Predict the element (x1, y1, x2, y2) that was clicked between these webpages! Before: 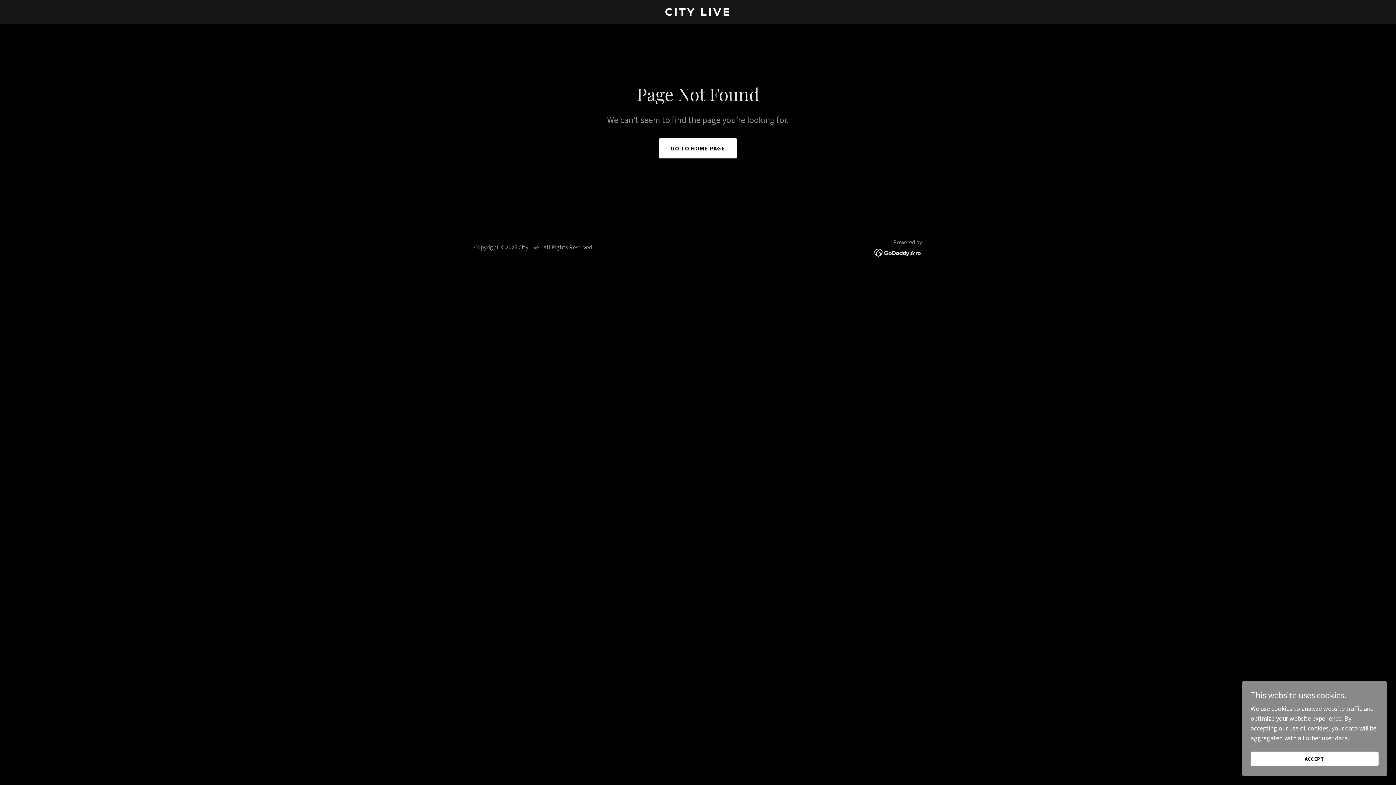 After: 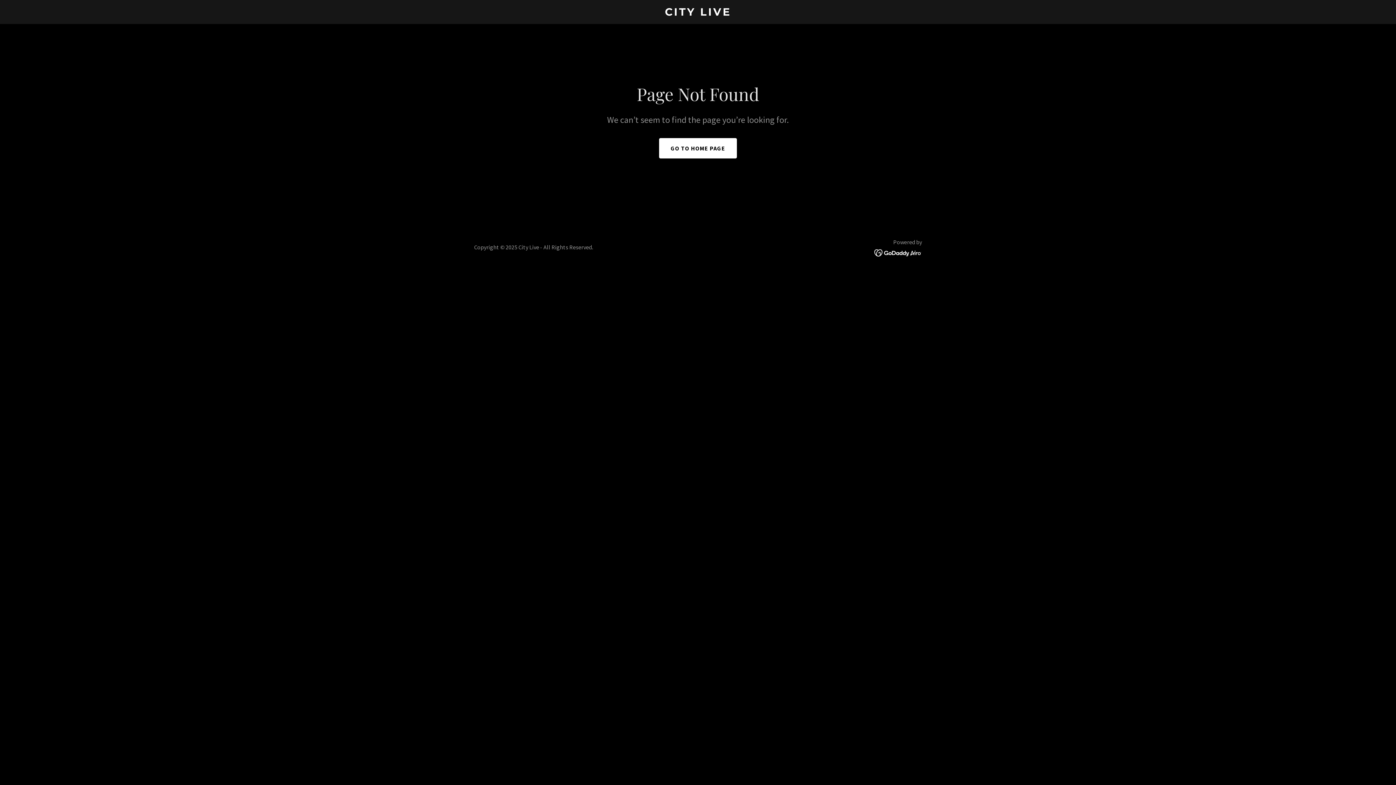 Action: label: ACCEPT bbox: (1250, 752, 1378, 766)